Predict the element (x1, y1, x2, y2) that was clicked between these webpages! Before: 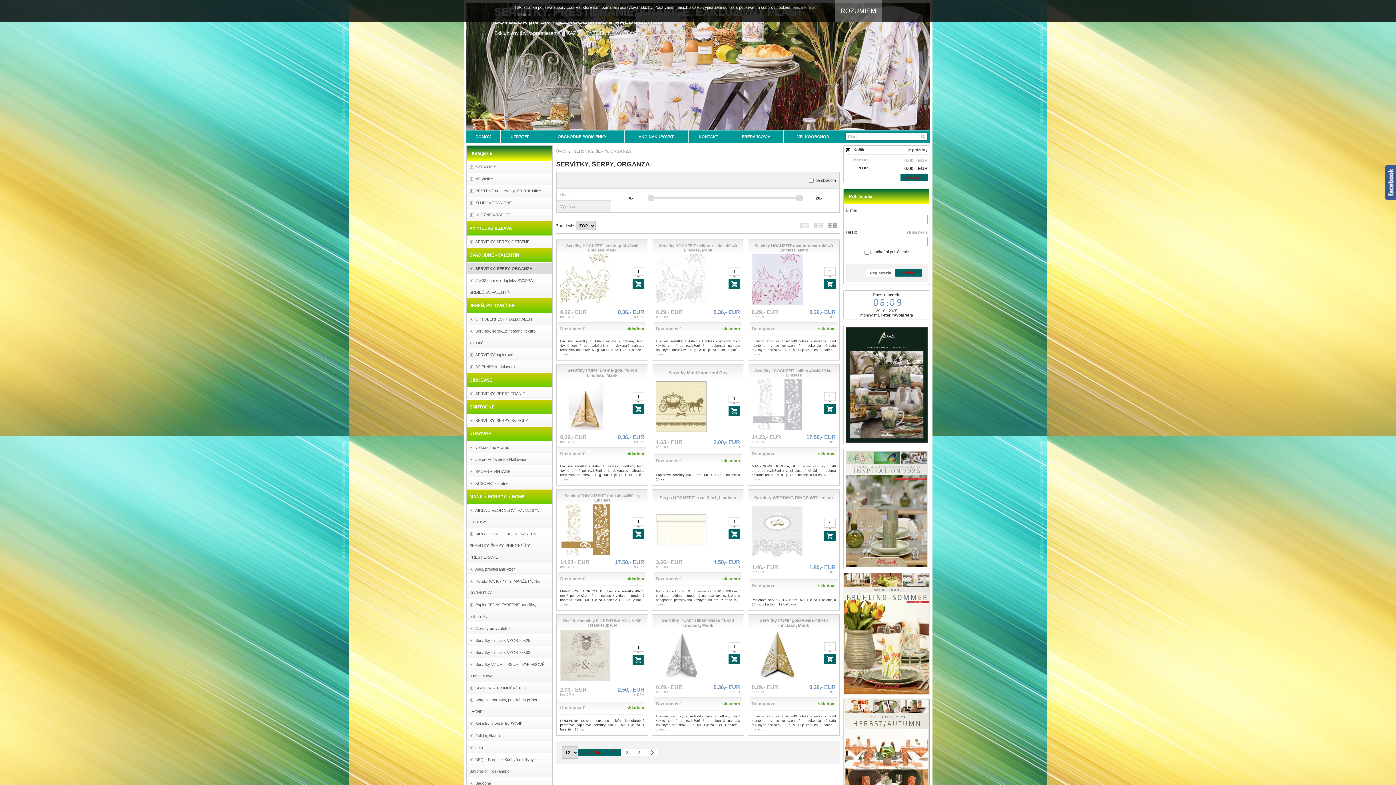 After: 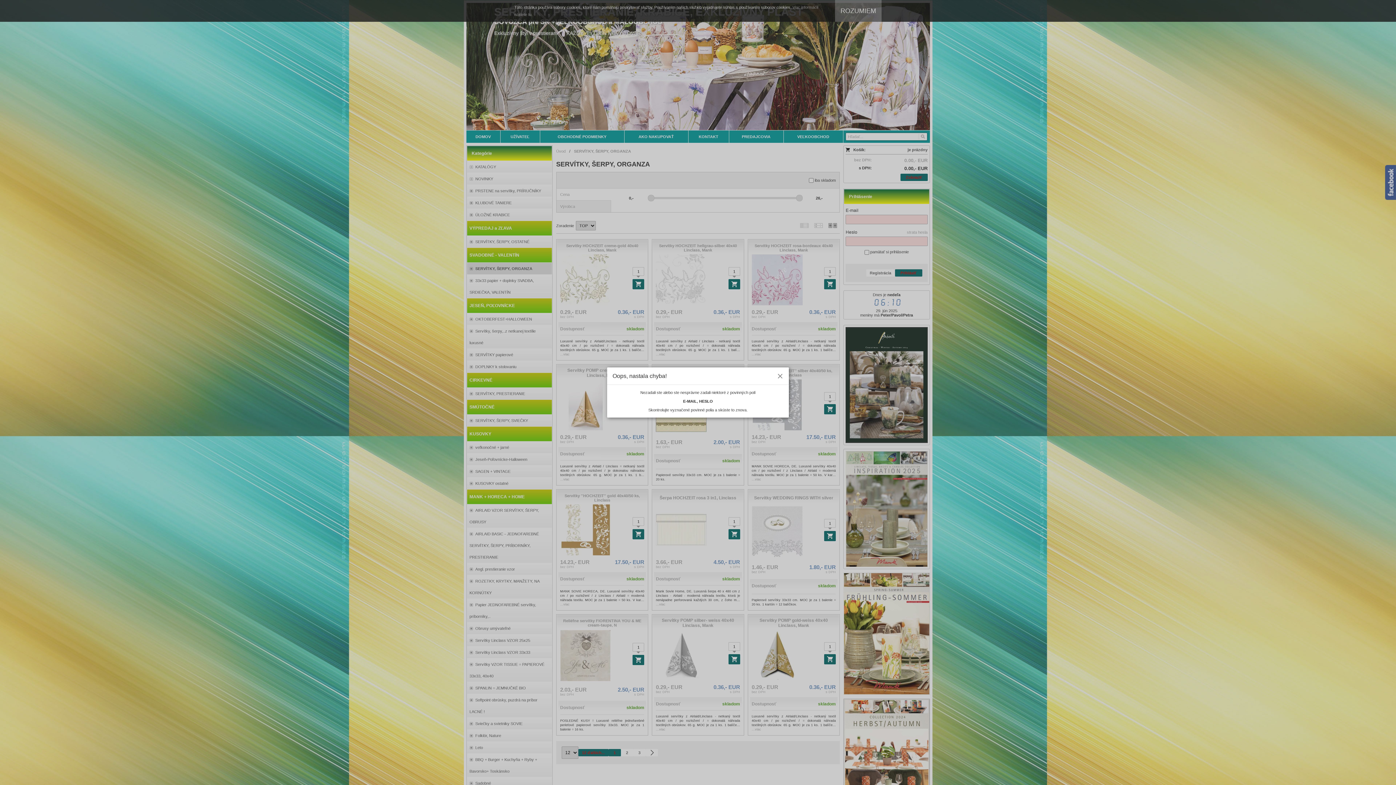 Action: label: Prihlásiť bbox: (895, 269, 922, 276)